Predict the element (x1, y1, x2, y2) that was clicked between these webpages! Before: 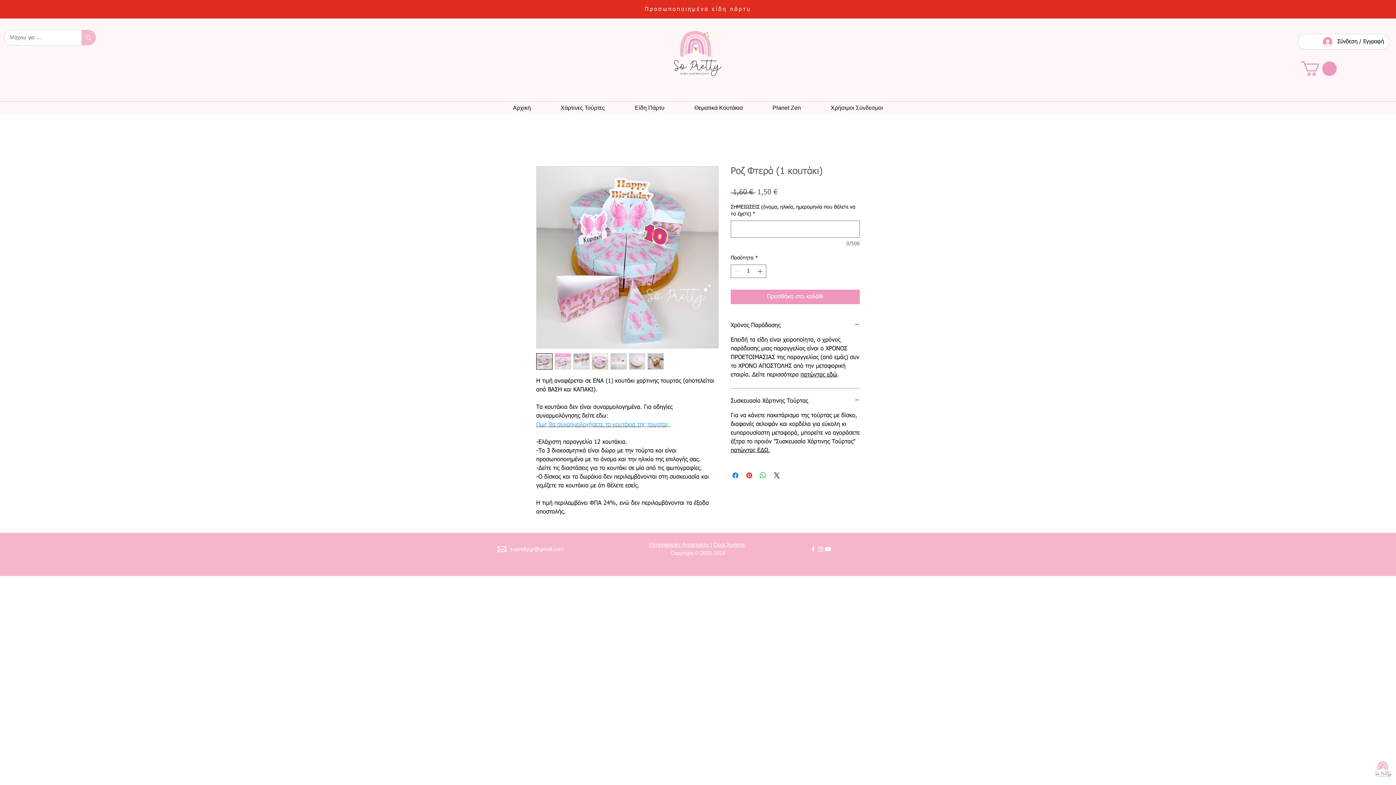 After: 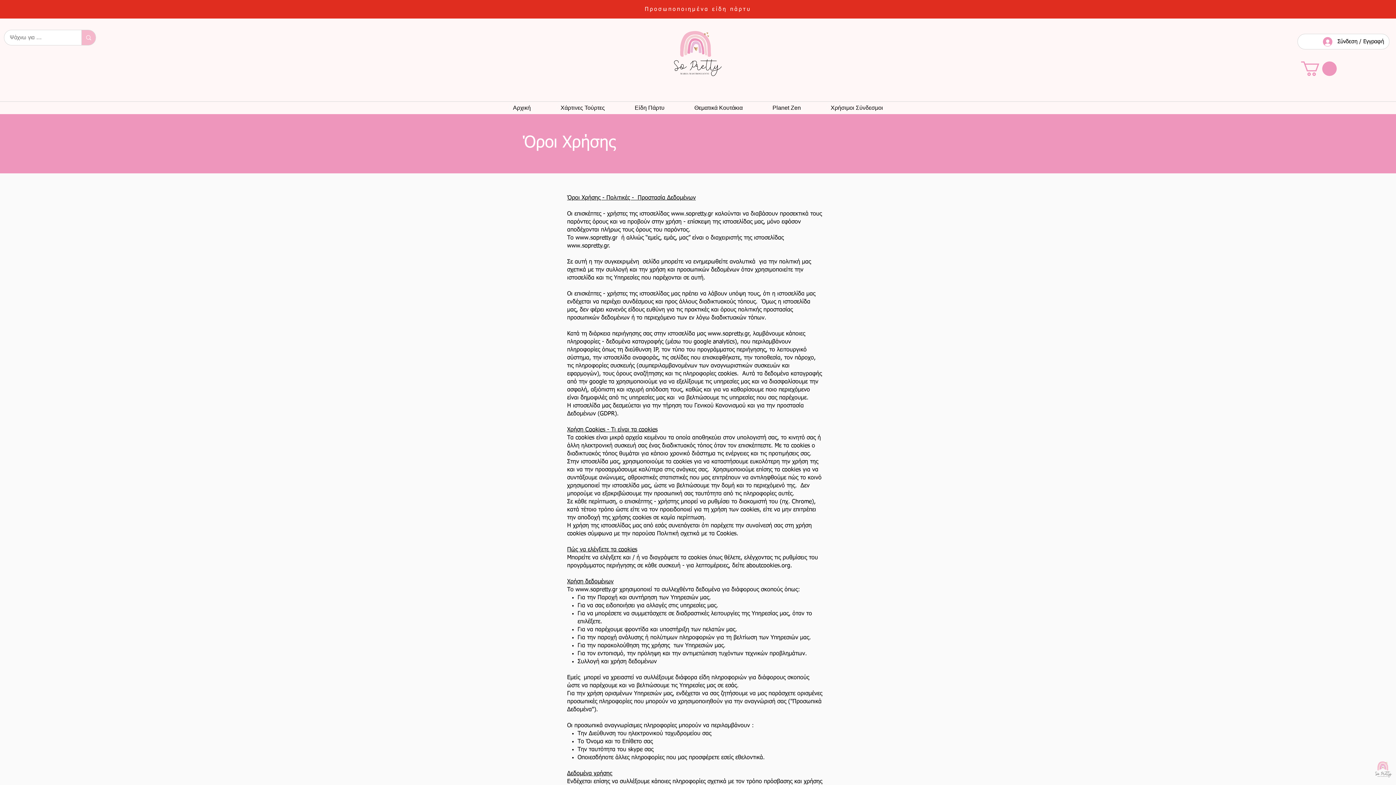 Action: label: Όροι Χρήσης bbox: (713, 541, 745, 548)